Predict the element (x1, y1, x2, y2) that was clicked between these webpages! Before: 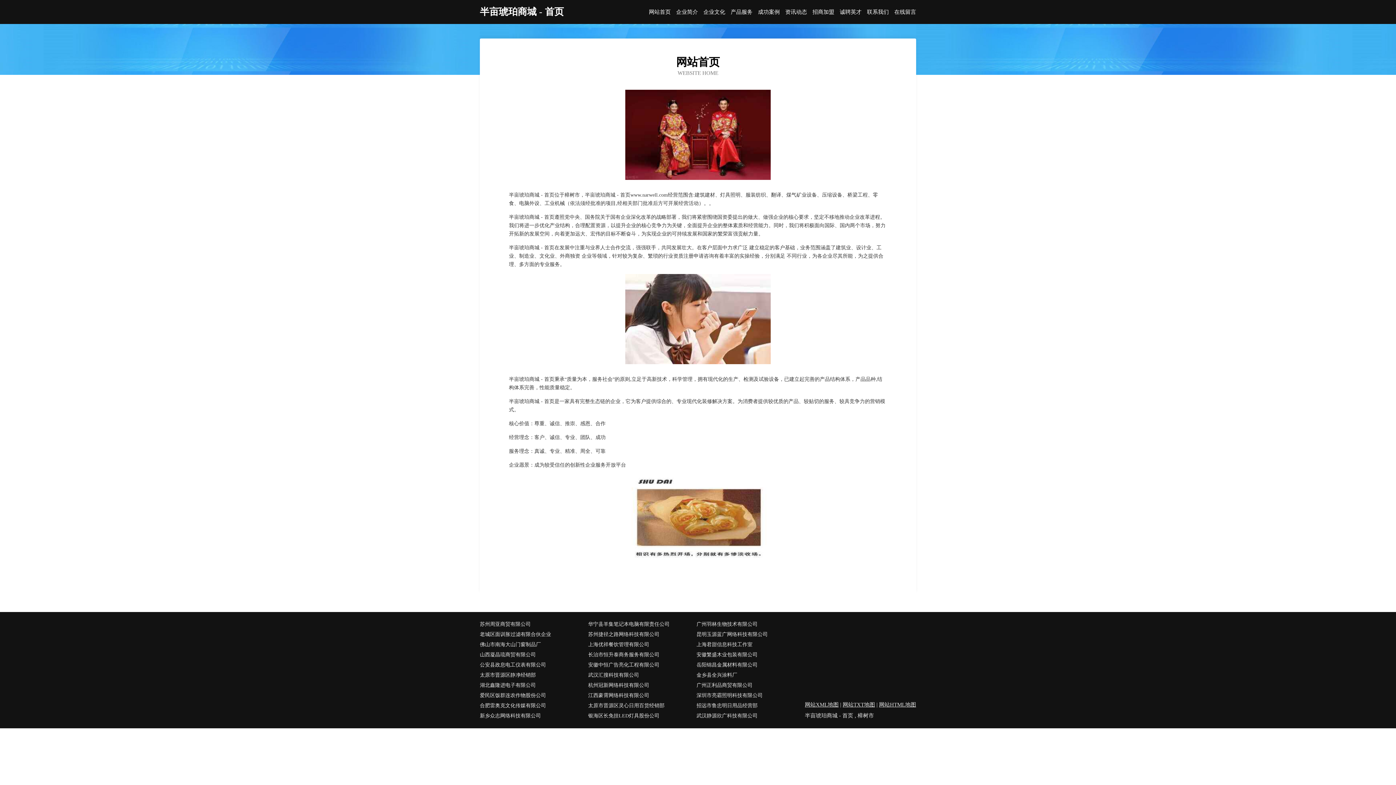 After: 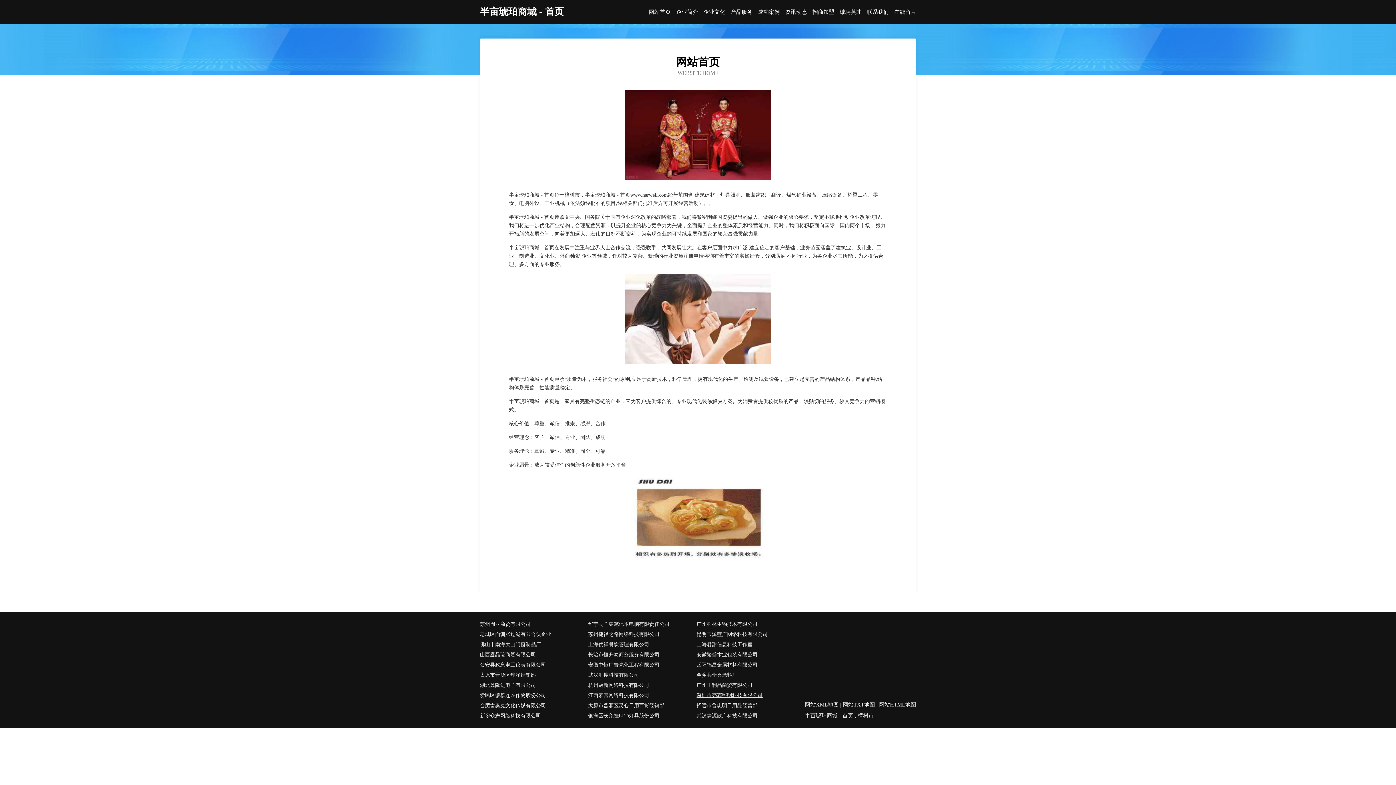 Action: bbox: (696, 690, 805, 701) label: 深圳市亮霸照明科技有限公司